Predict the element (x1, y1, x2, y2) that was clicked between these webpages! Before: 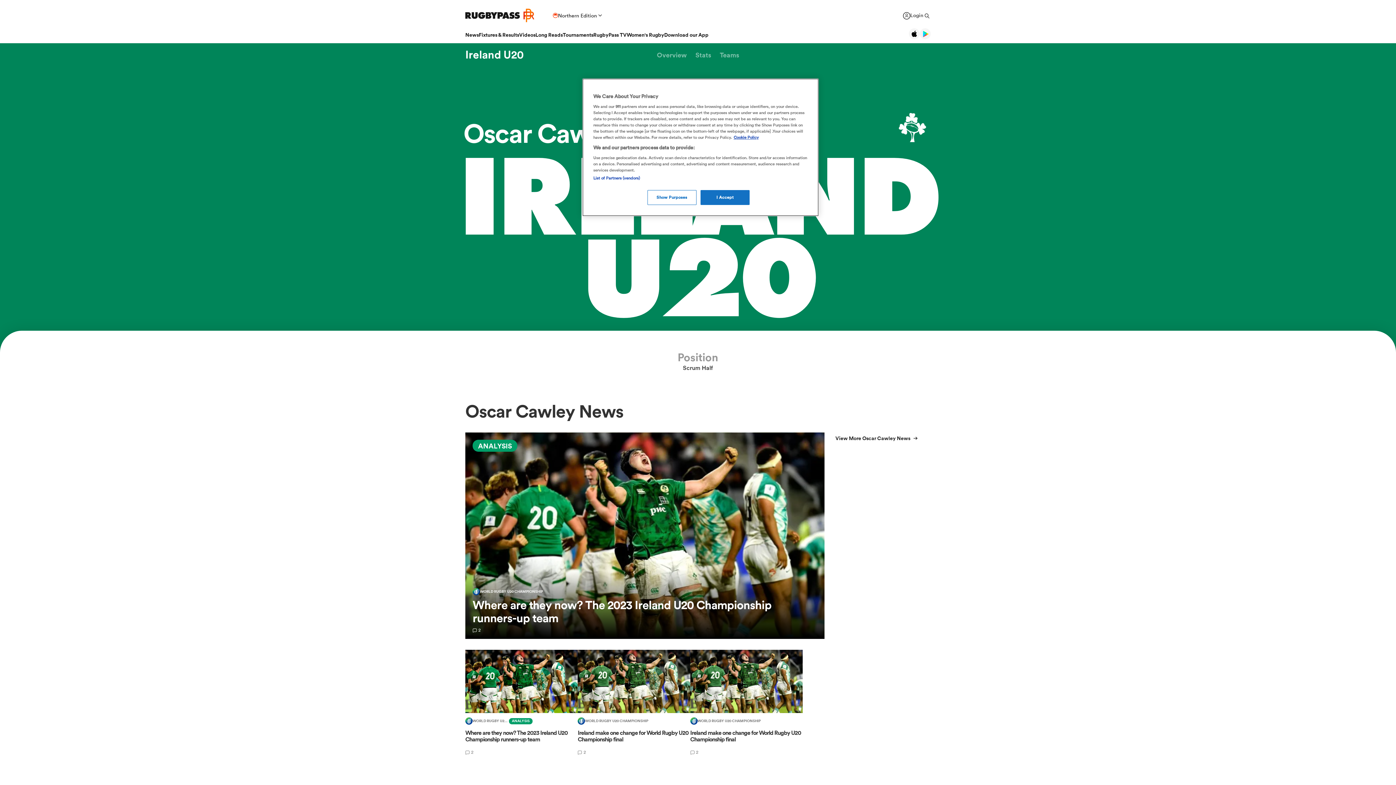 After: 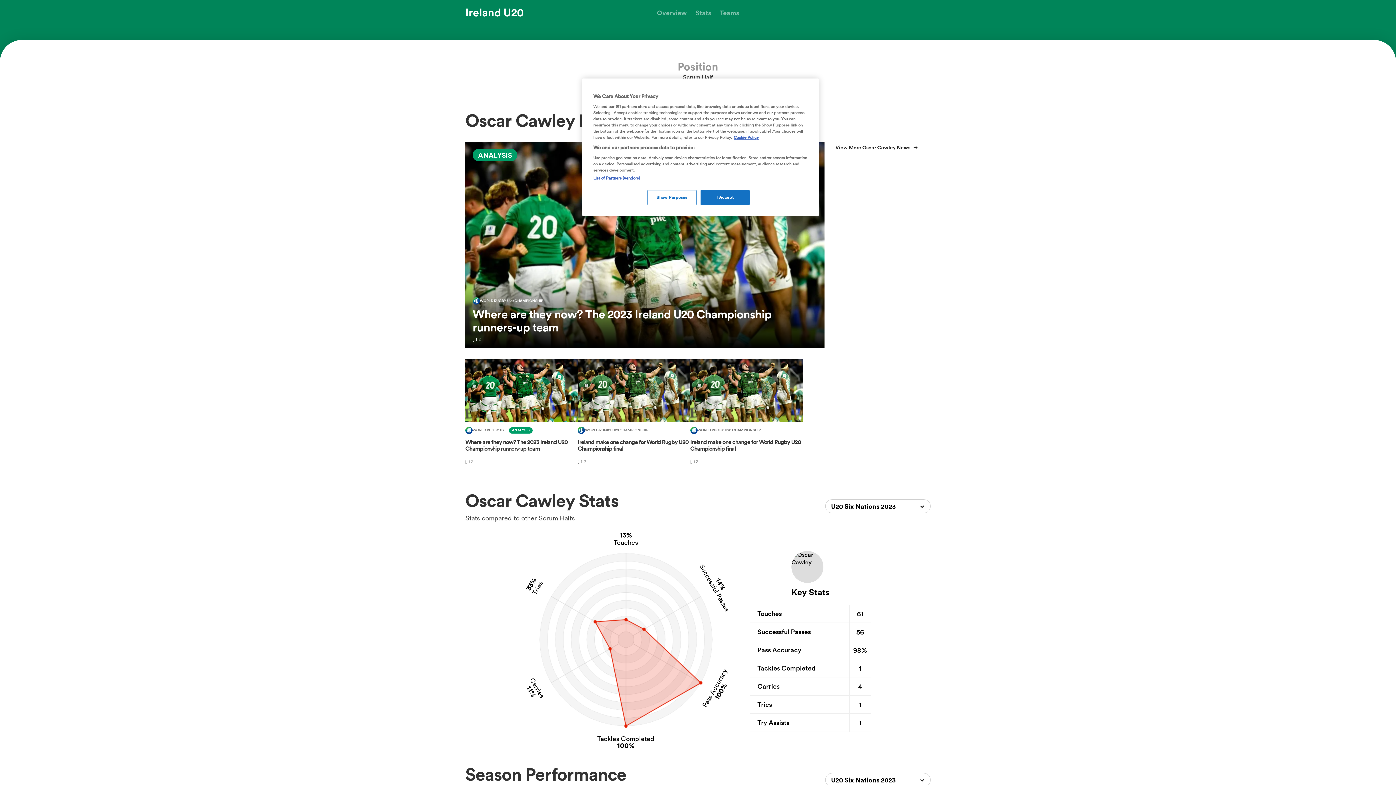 Action: label: Scroll to Overview bbox: (652, 48, 691, 61)